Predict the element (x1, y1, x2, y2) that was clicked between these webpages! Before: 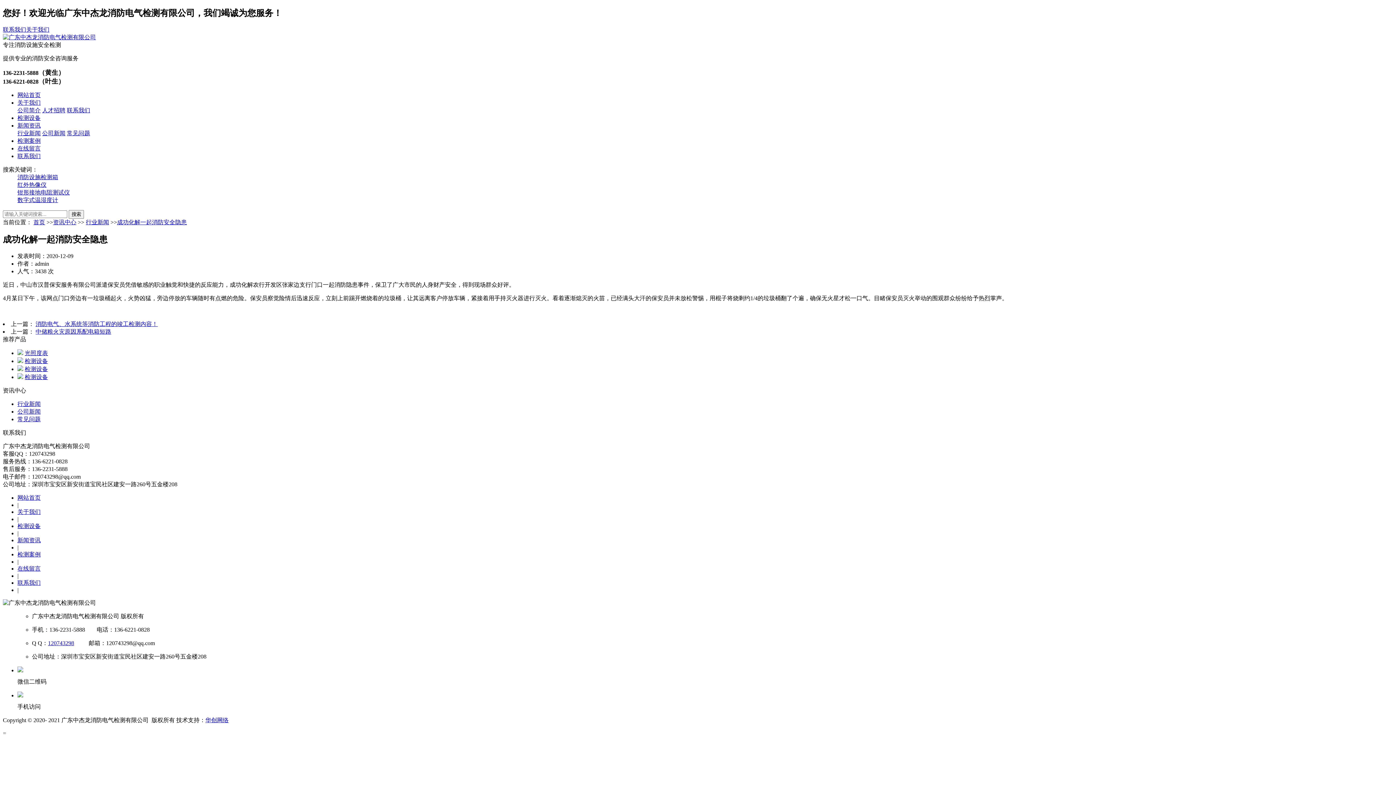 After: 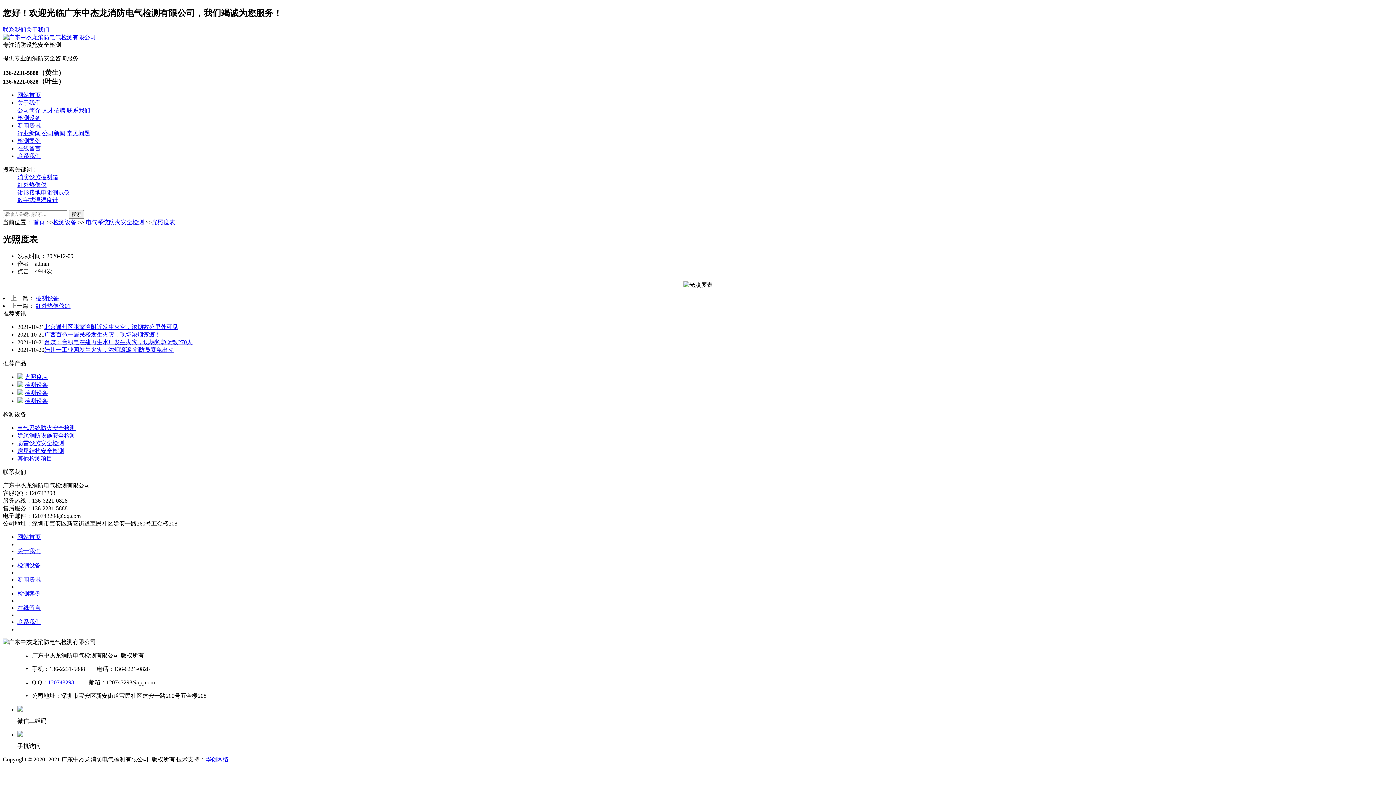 Action: bbox: (17, 350, 23, 356)